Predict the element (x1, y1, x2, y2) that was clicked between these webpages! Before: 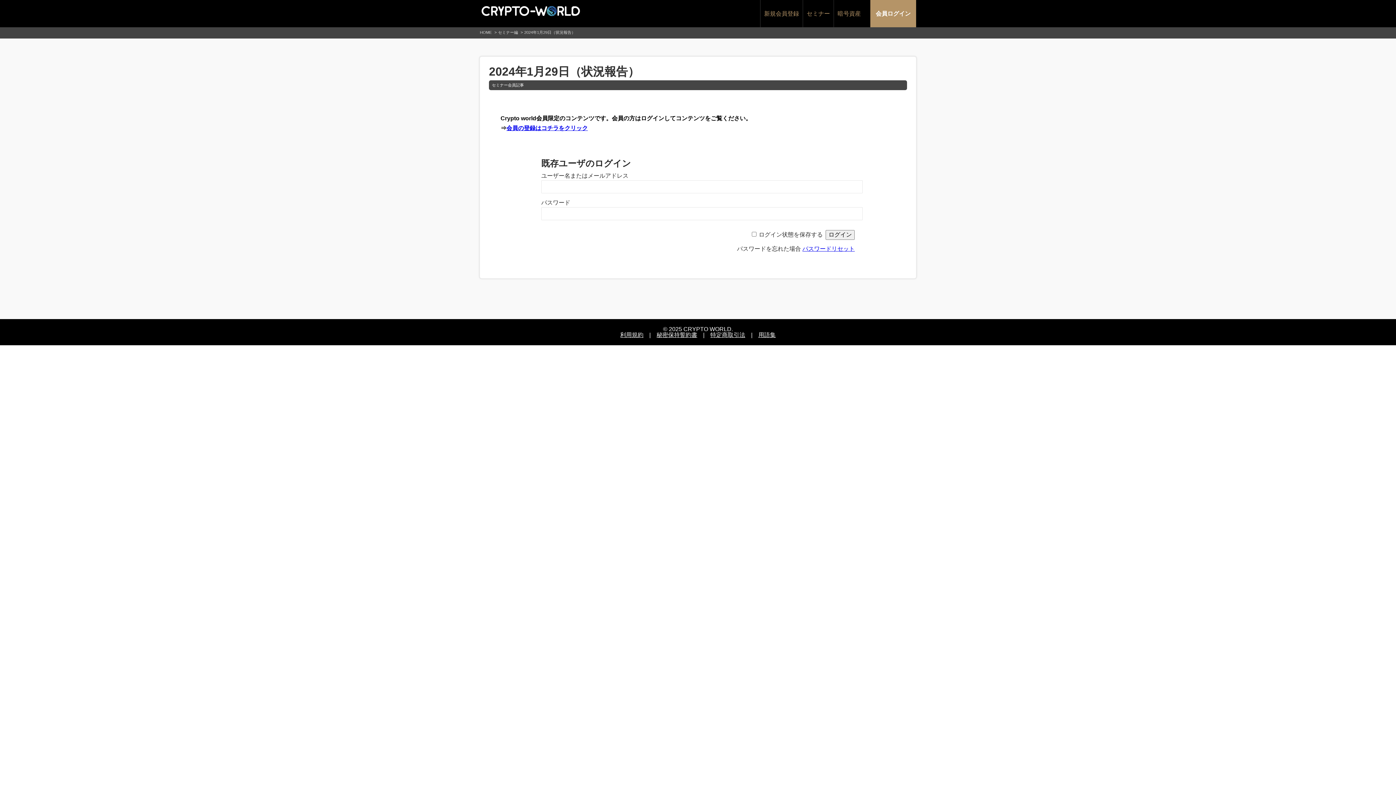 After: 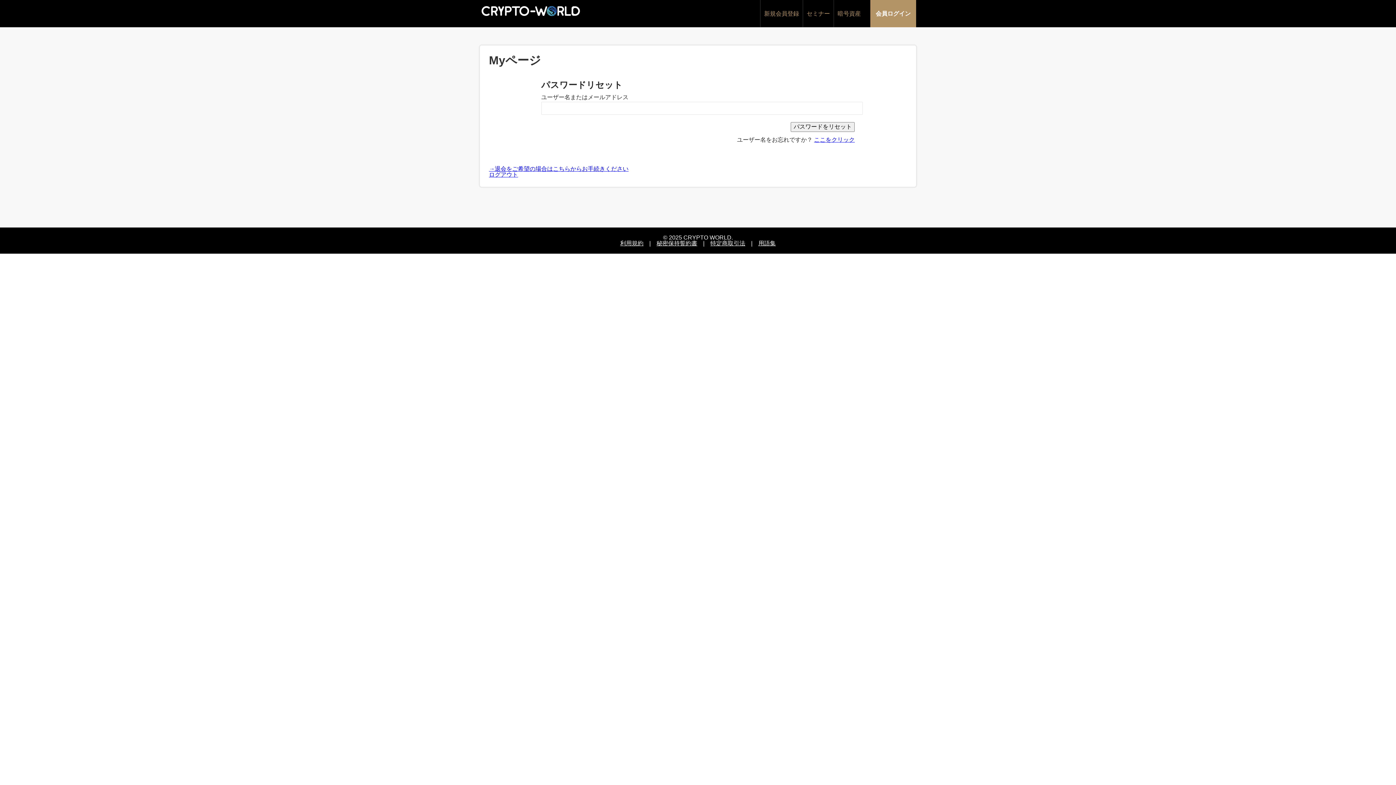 Action: bbox: (802, 245, 855, 252) label: パスワードリセット